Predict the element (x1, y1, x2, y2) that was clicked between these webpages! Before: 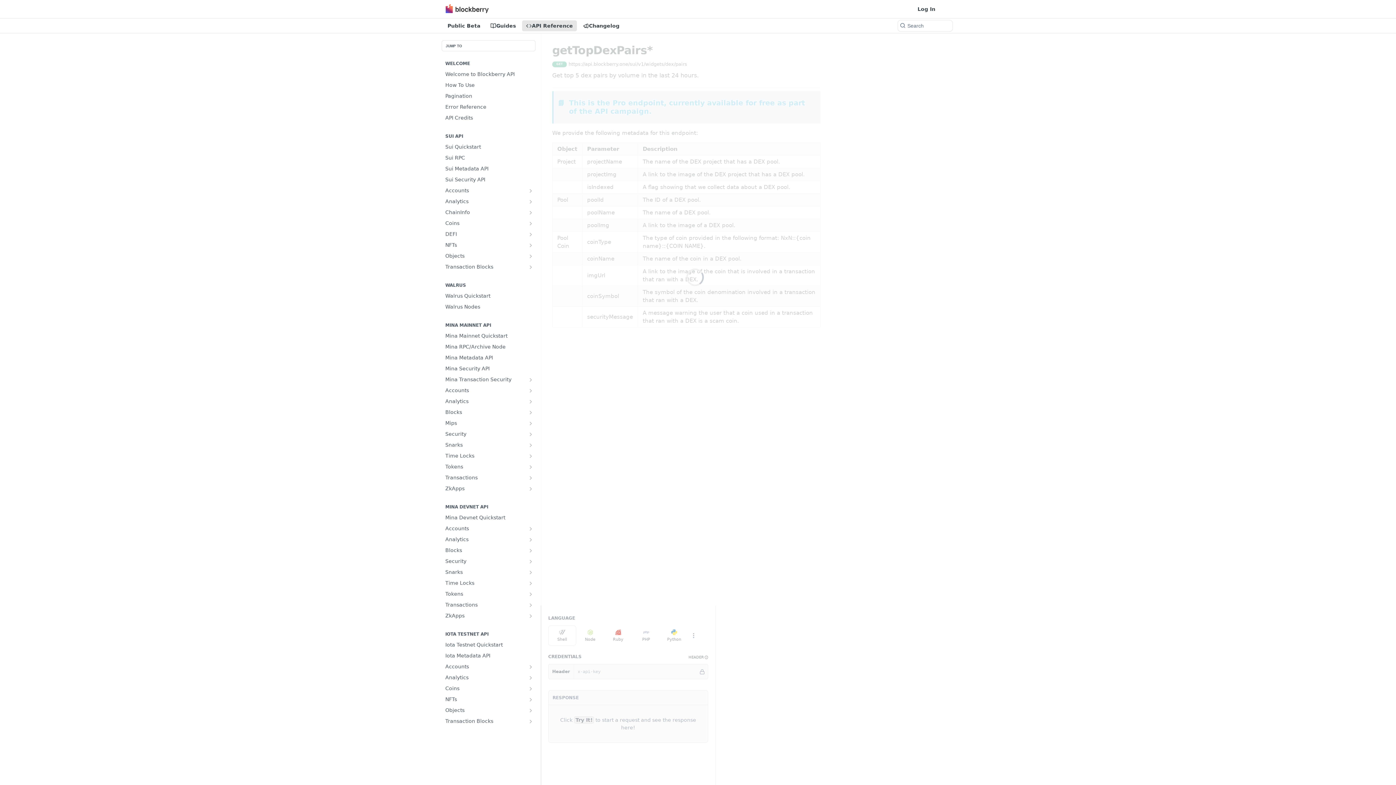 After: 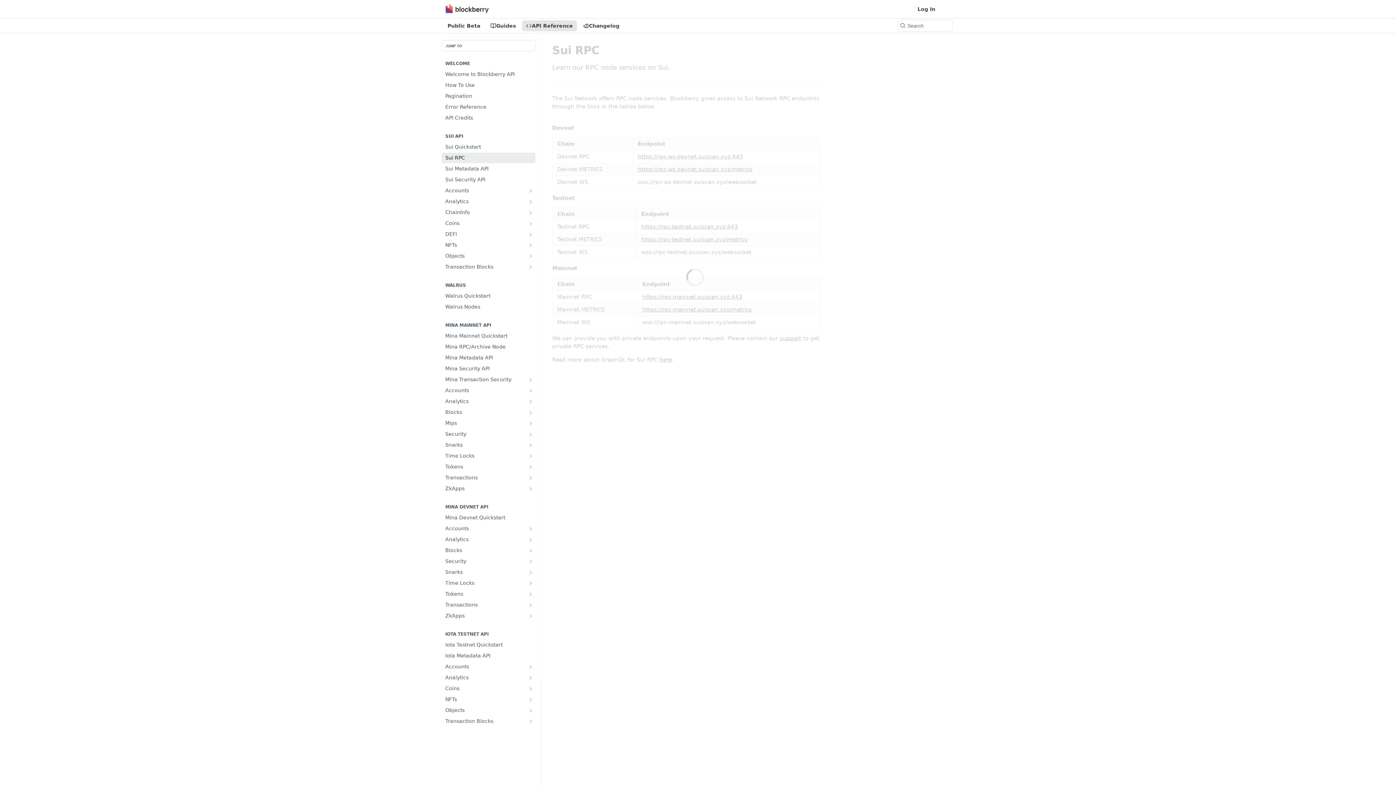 Action: label: Sui RPC bbox: (441, 152, 535, 163)